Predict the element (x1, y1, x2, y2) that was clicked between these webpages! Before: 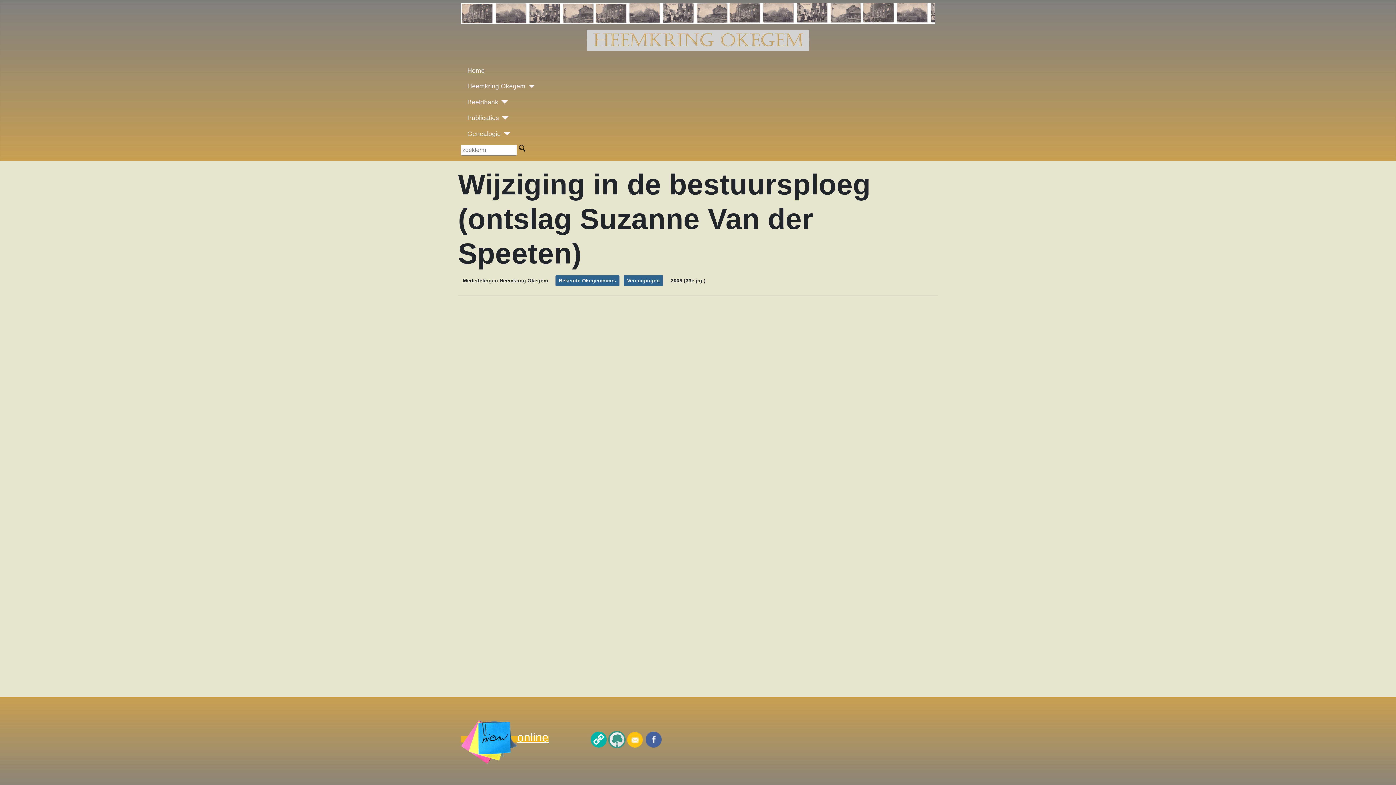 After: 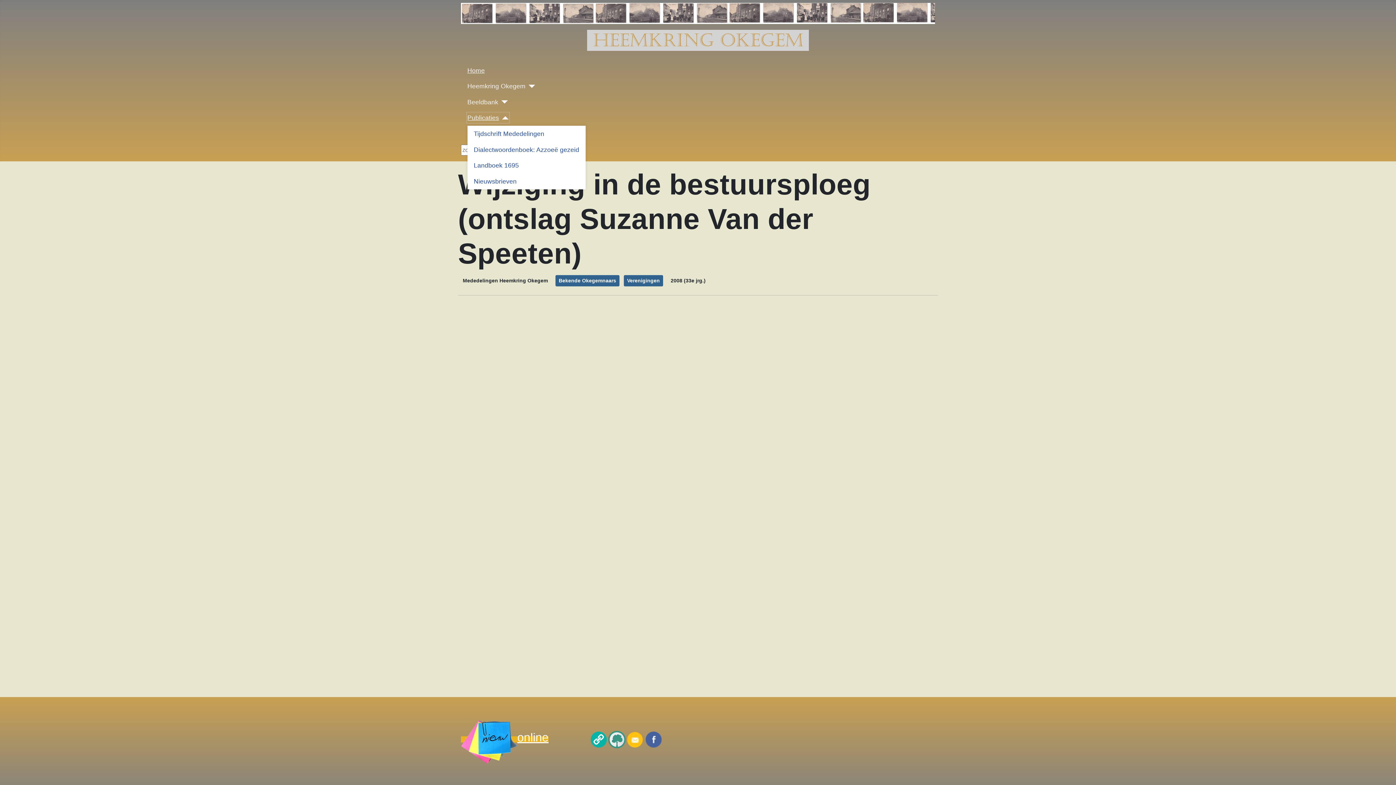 Action: label: Publicaties bbox: (467, 113, 508, 122)